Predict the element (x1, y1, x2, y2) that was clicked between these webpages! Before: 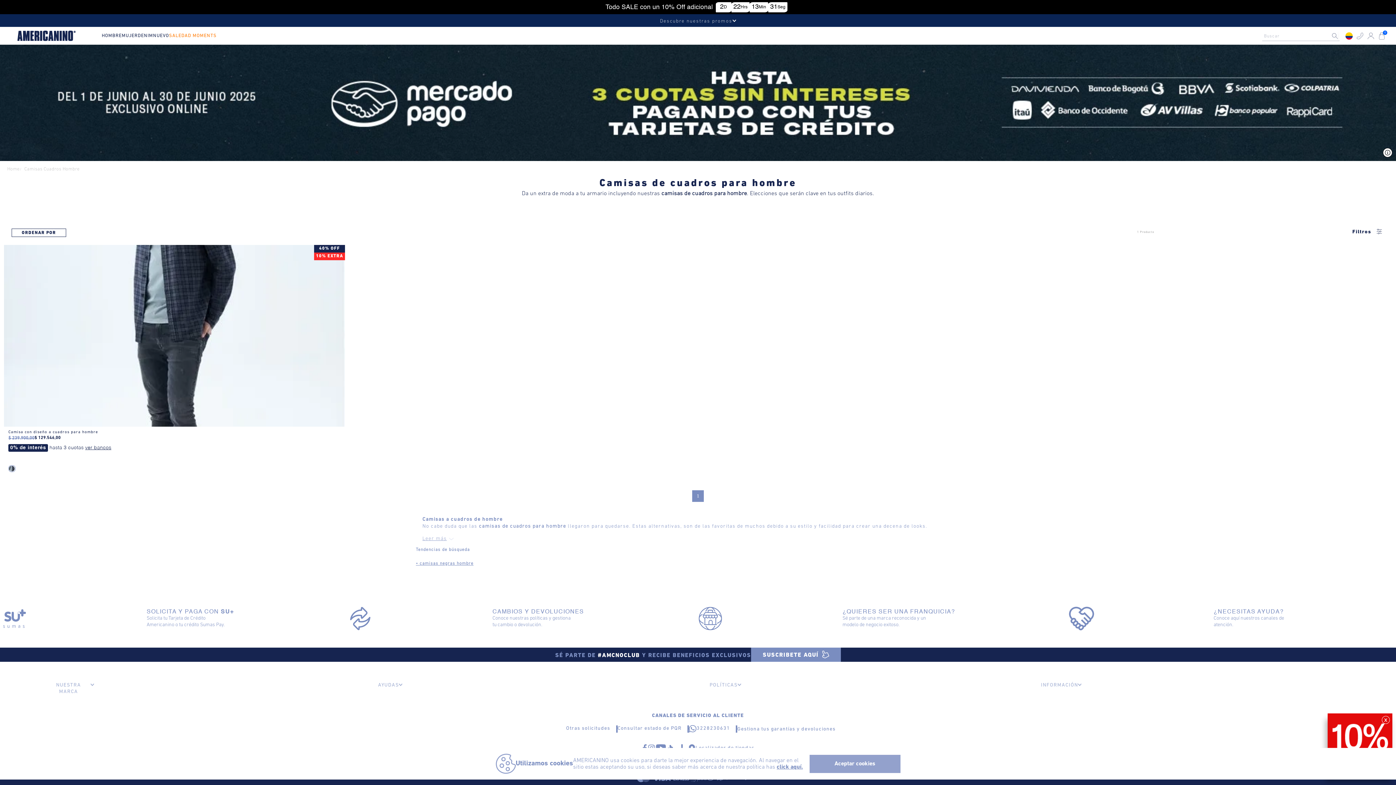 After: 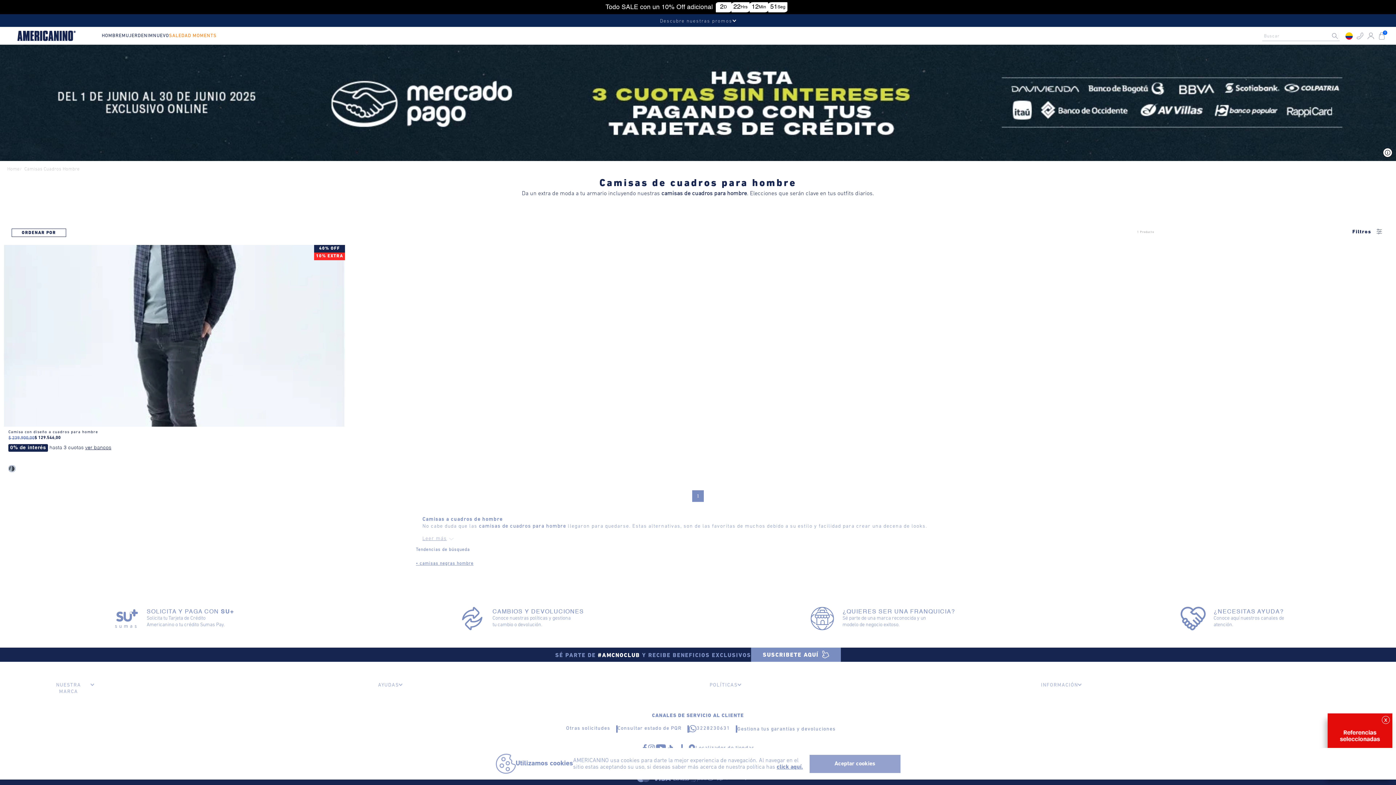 Action: bbox: (1067, 748, 1096, 777)